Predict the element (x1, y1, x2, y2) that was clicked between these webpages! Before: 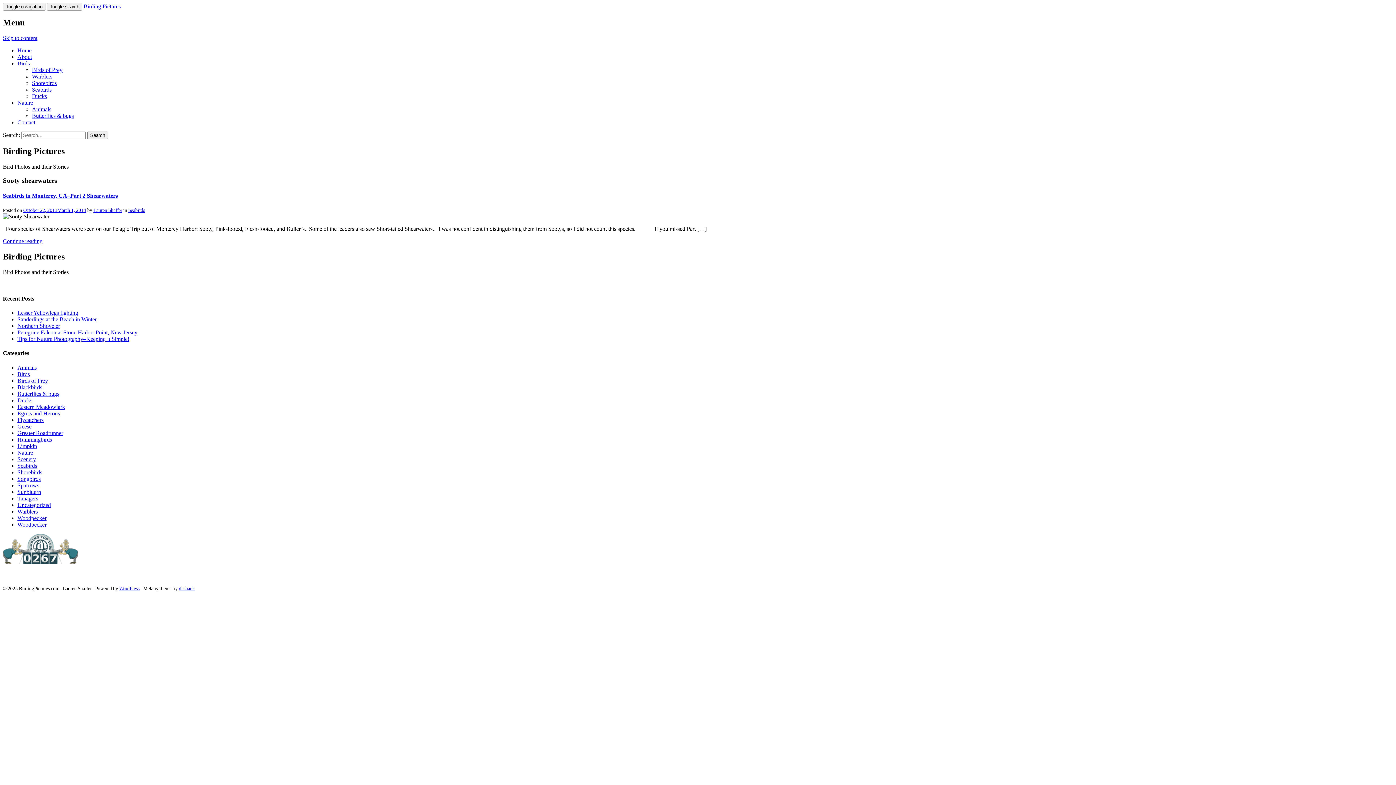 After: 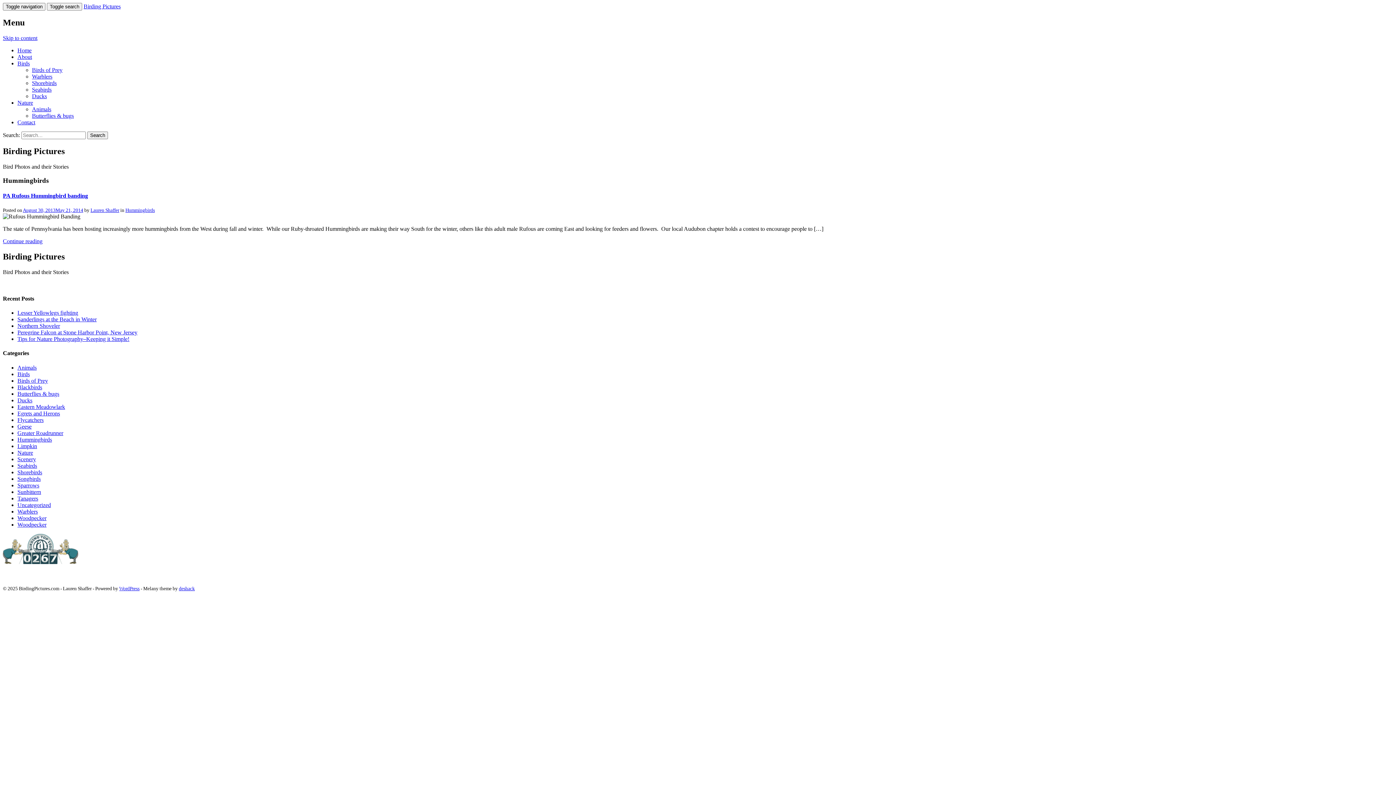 Action: bbox: (17, 436, 52, 442) label: Hummingbirds